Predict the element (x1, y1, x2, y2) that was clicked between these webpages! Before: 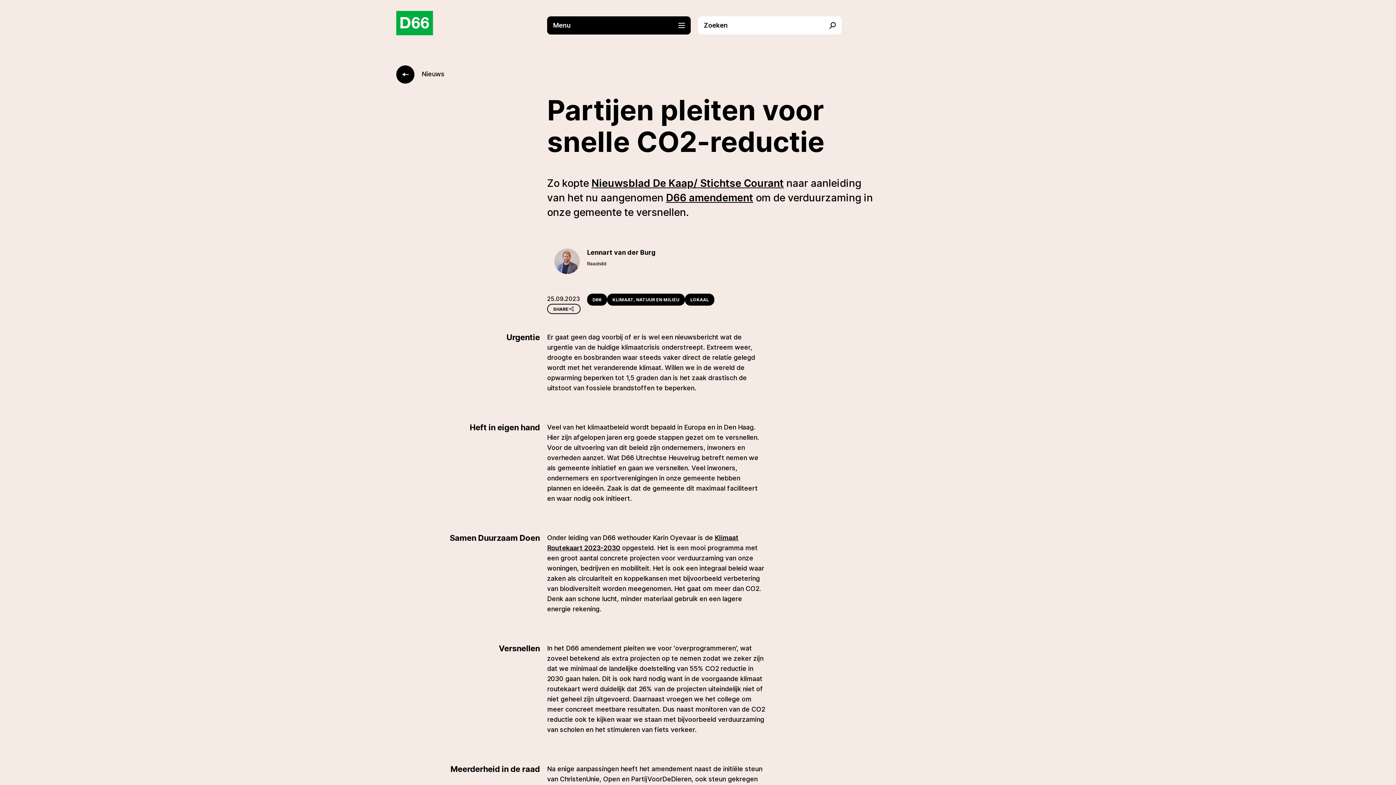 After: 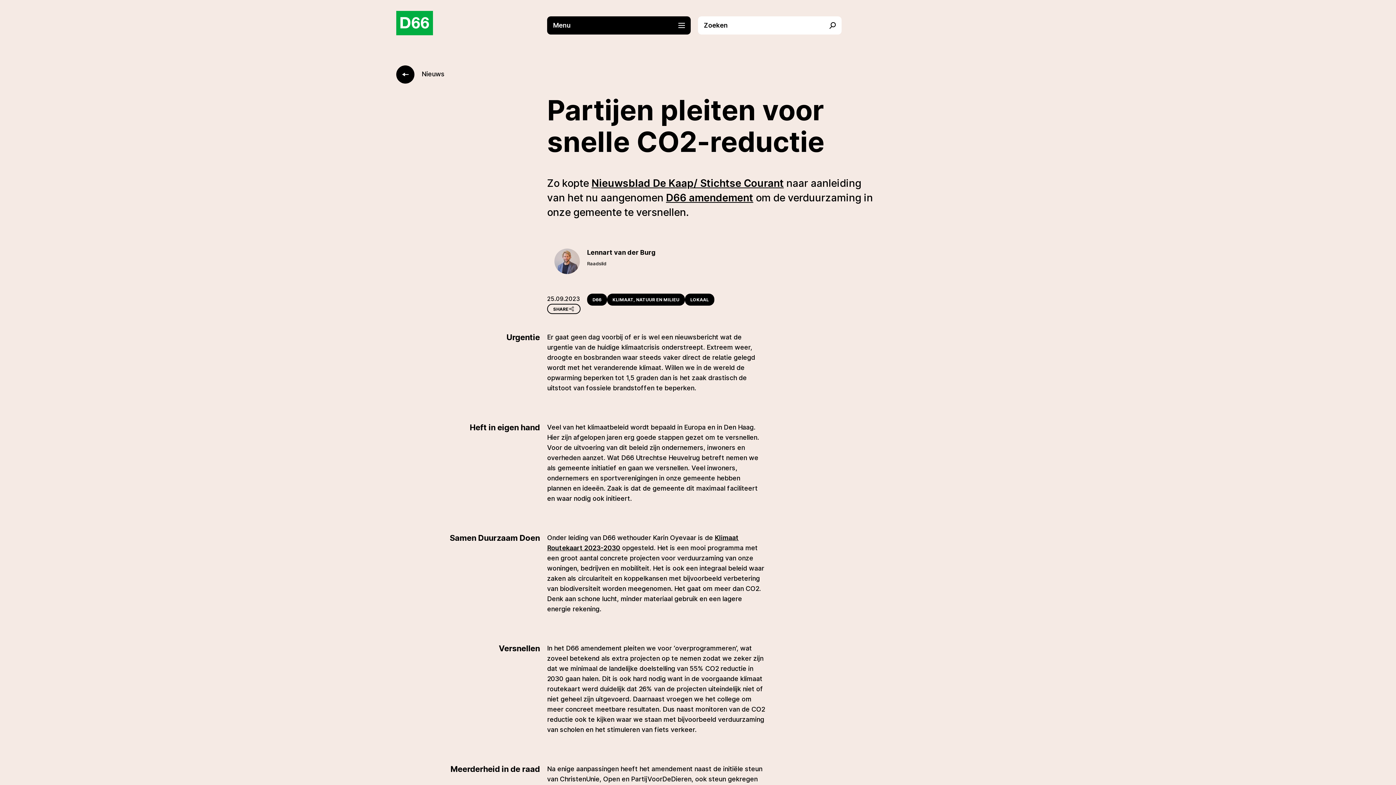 Action: bbox: (666, 191, 753, 204) label: D66 amendement